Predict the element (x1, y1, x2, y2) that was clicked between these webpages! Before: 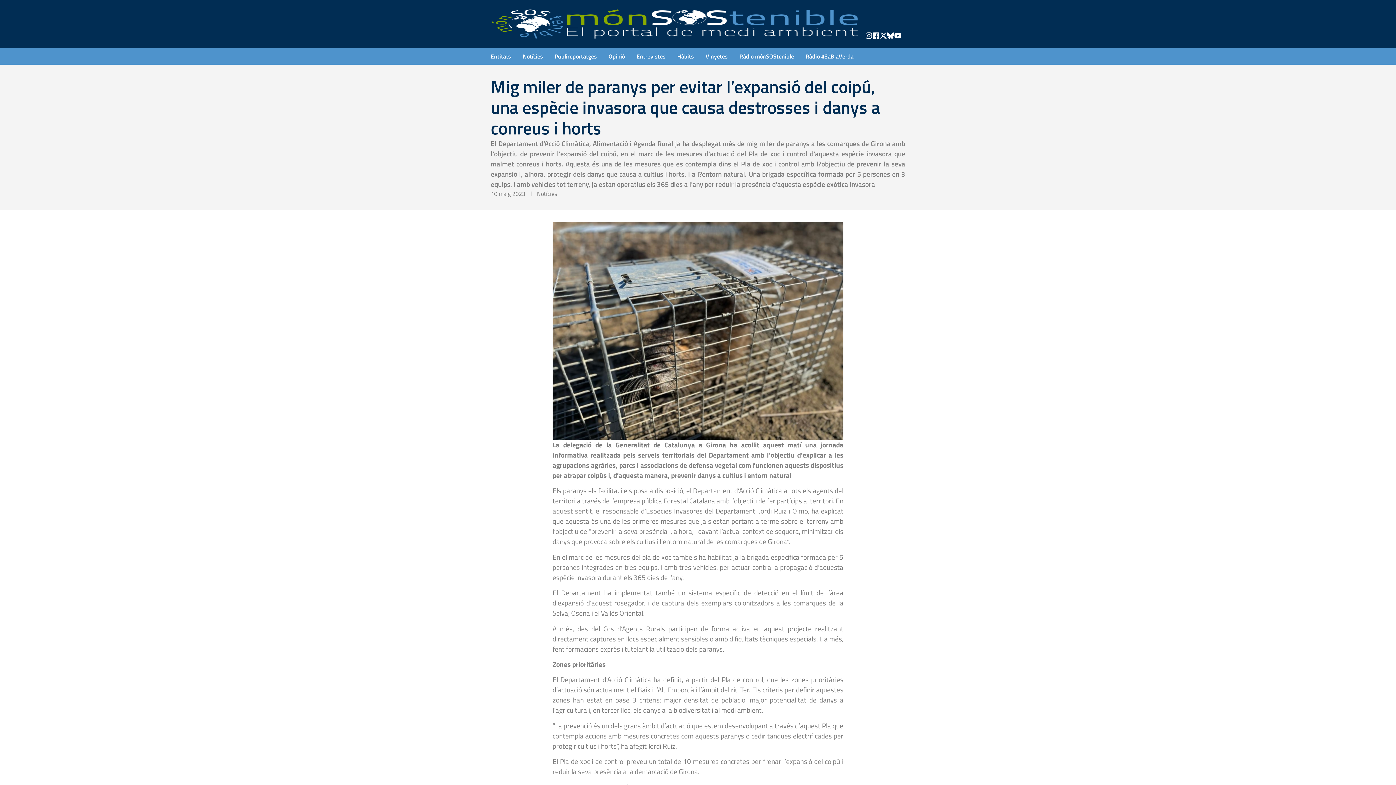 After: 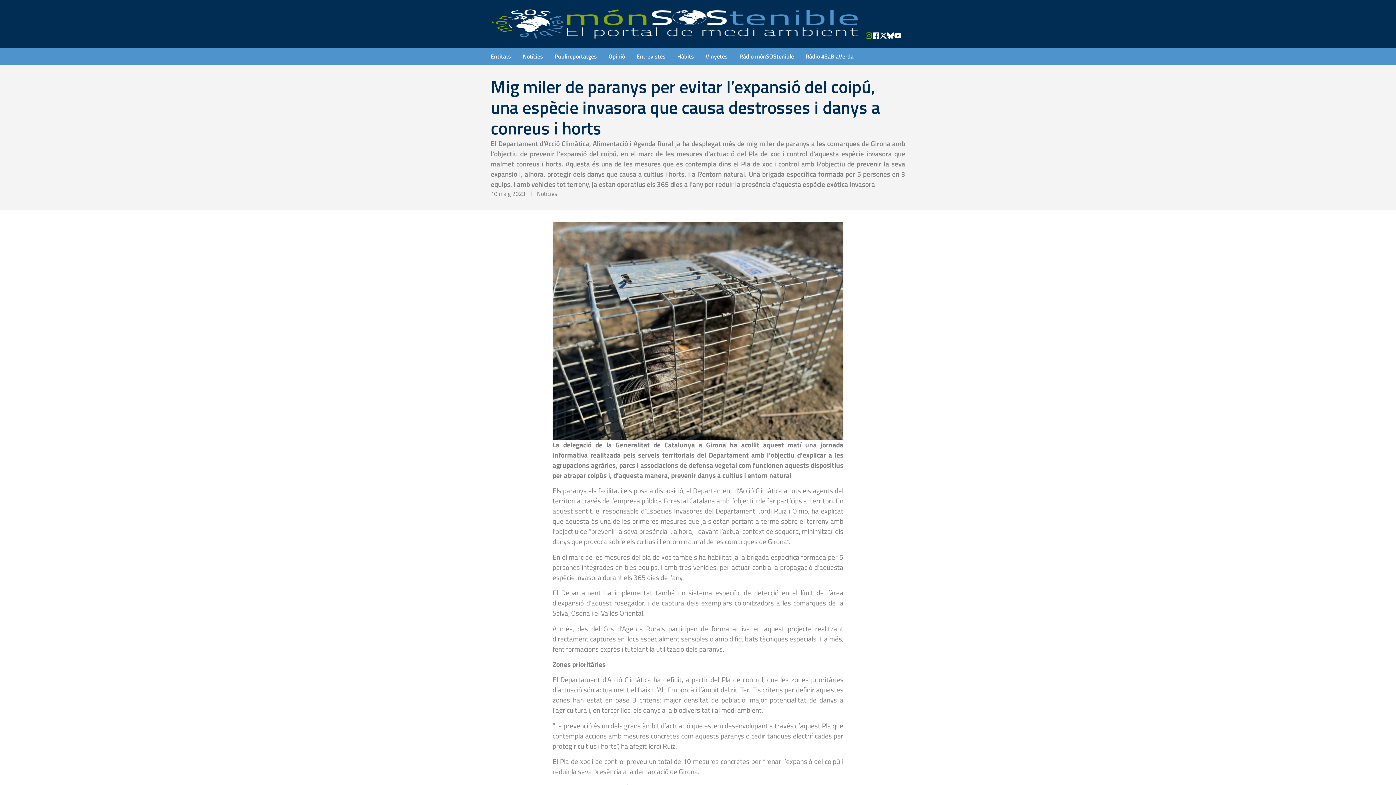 Action: bbox: (865, 32, 872, 39)